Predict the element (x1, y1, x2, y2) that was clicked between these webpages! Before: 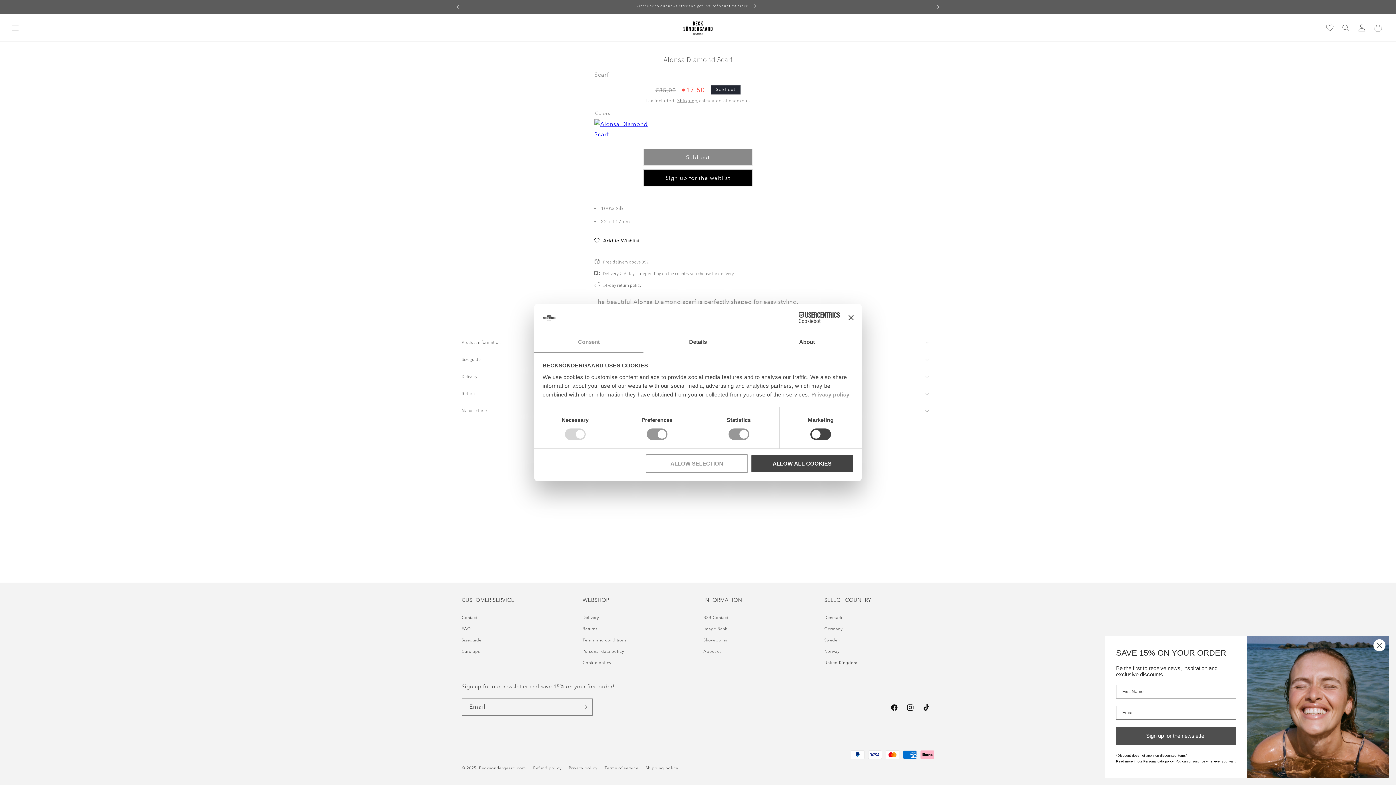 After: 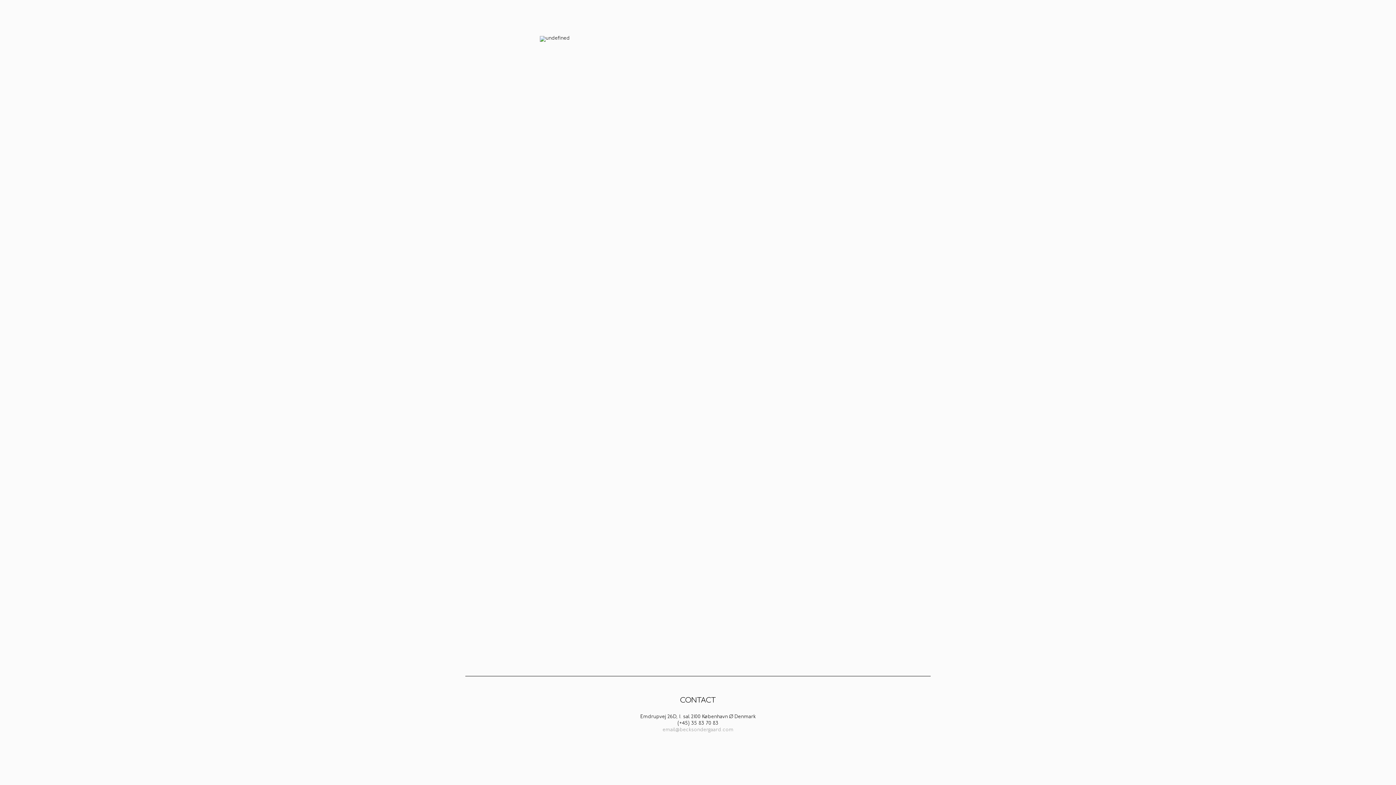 Action: label: Image Bank bbox: (703, 624, 727, 634)